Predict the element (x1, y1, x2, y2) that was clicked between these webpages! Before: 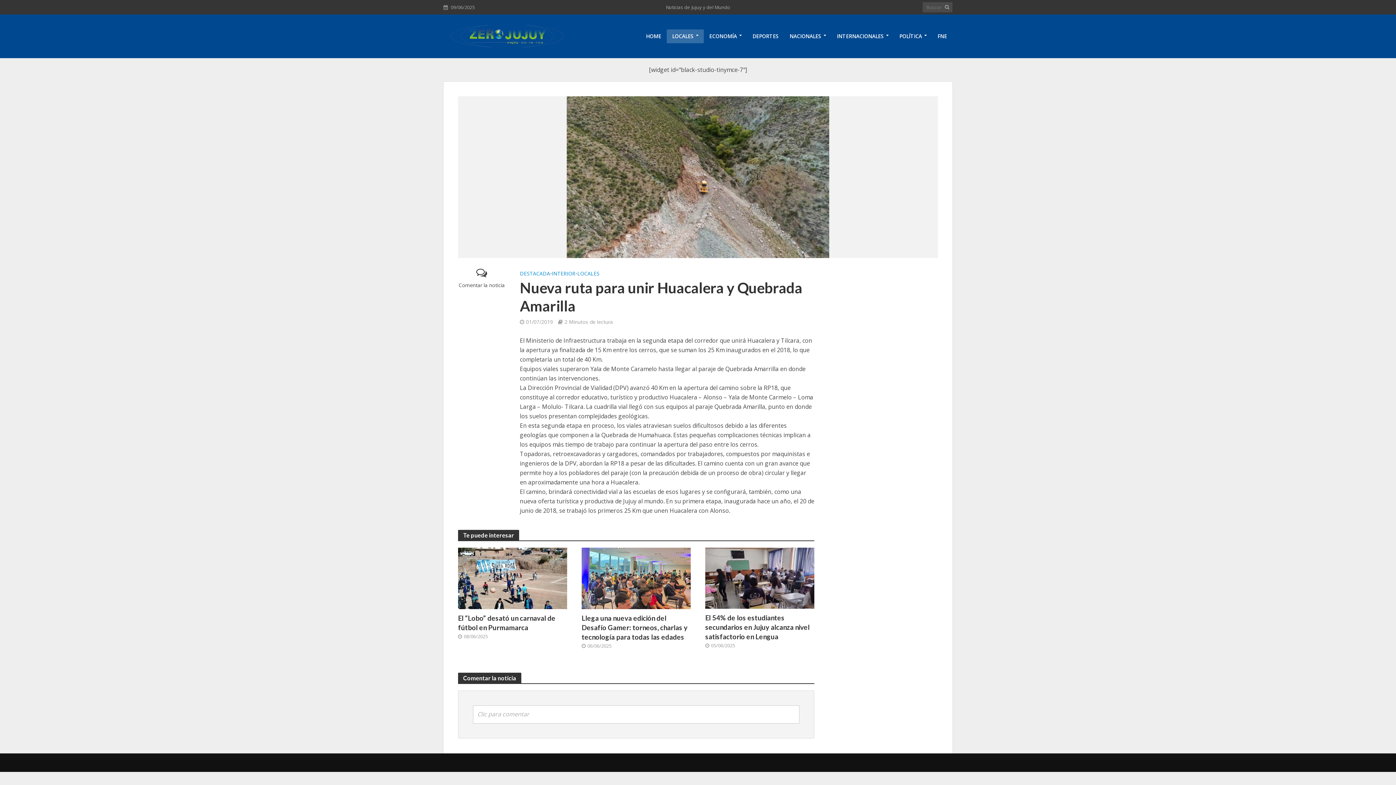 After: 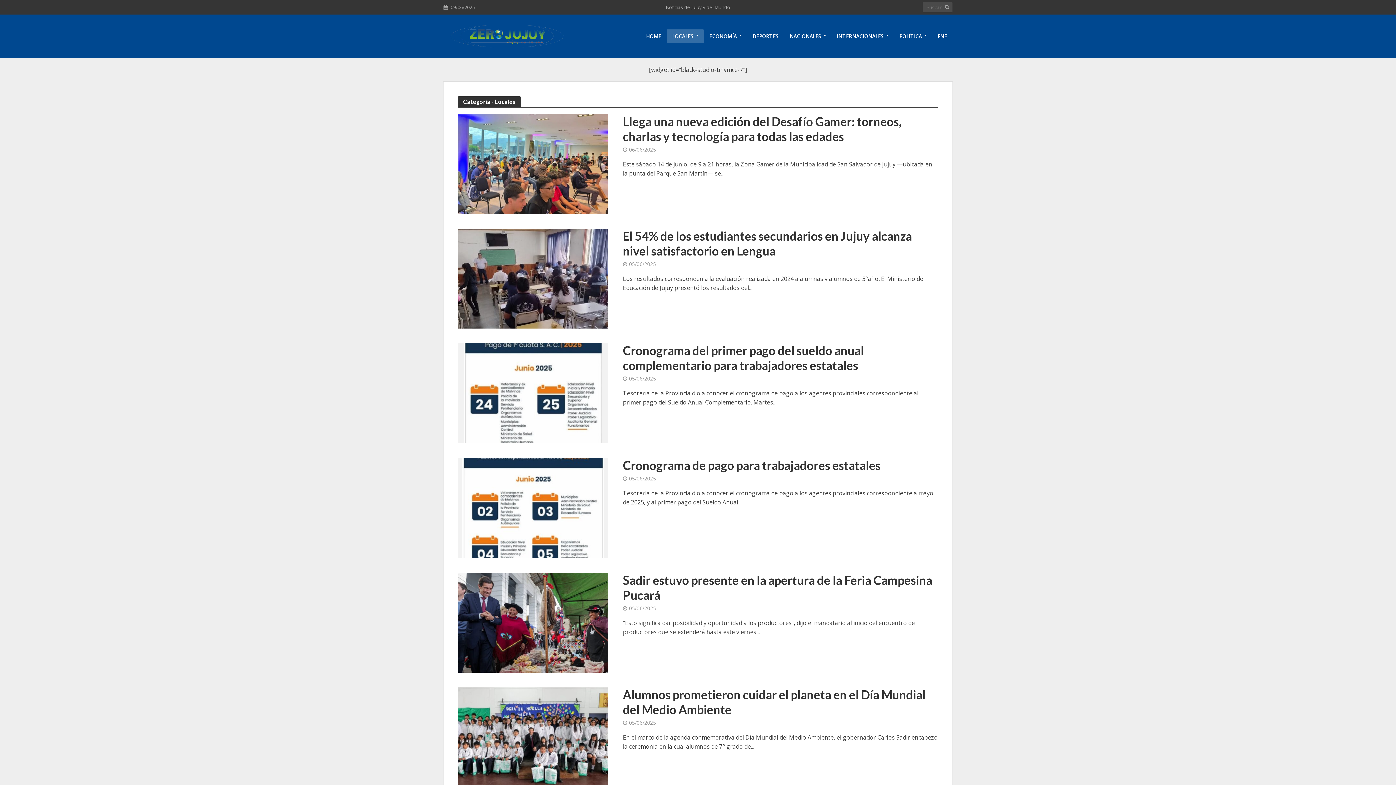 Action: label: LOCALES bbox: (577, 270, 599, 278)